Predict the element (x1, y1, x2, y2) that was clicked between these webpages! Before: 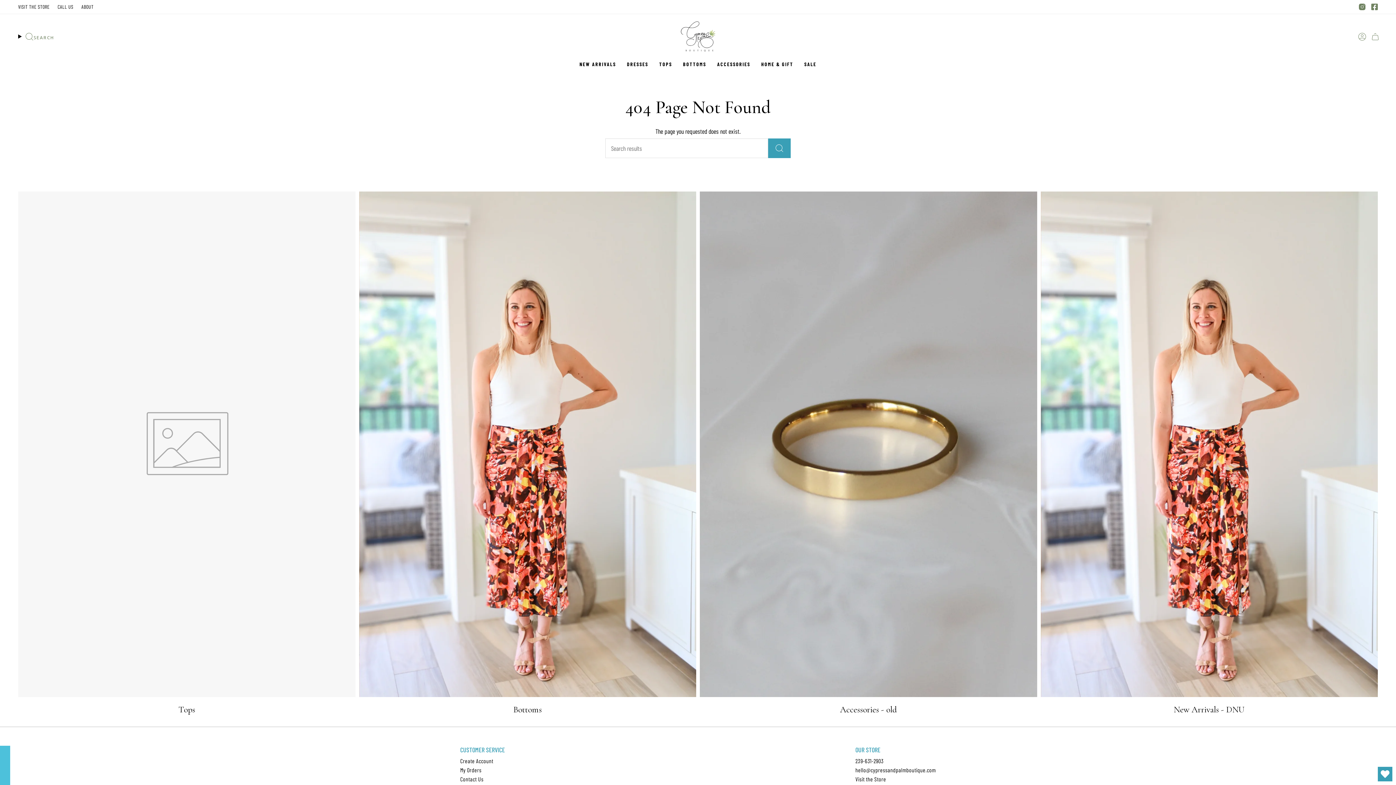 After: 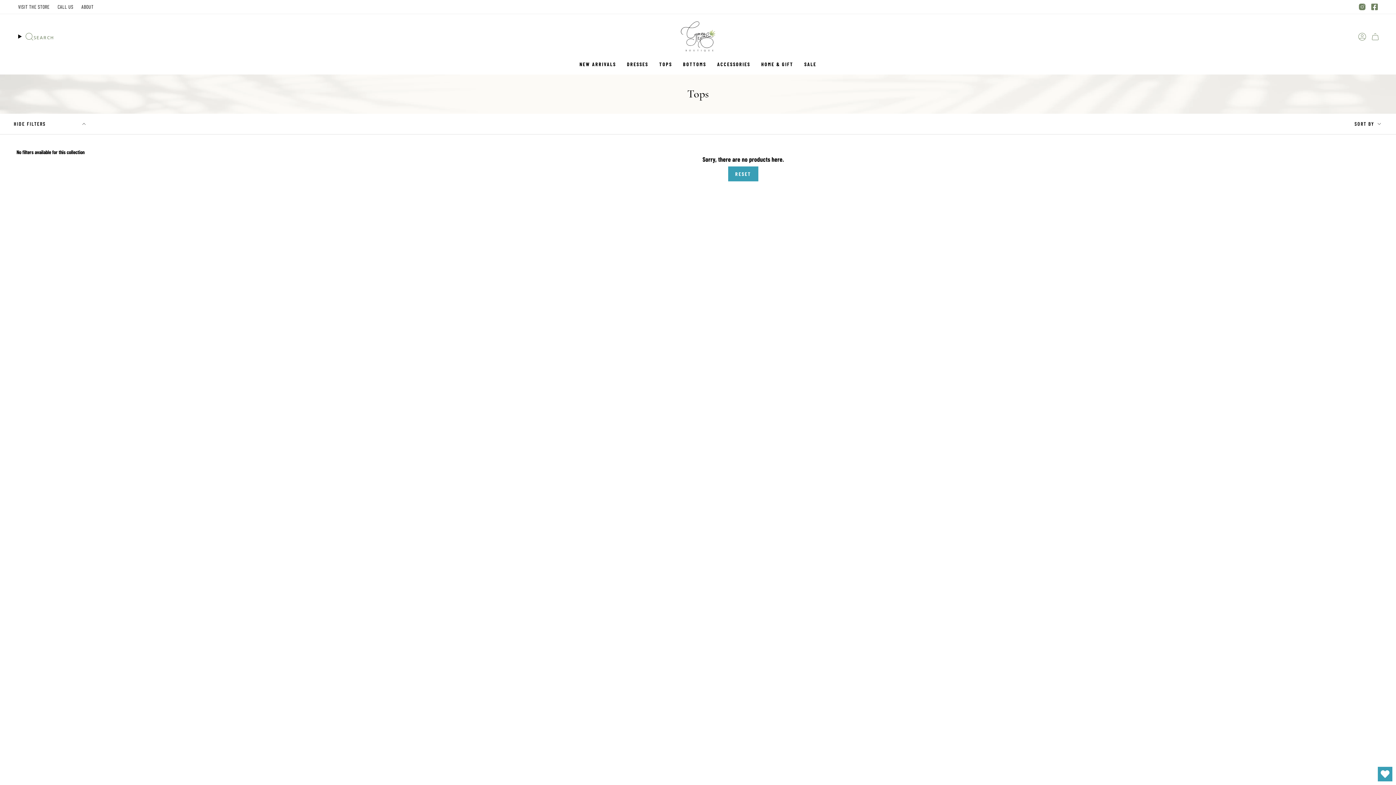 Action: bbox: (18, 191, 355, 715) label: Tops